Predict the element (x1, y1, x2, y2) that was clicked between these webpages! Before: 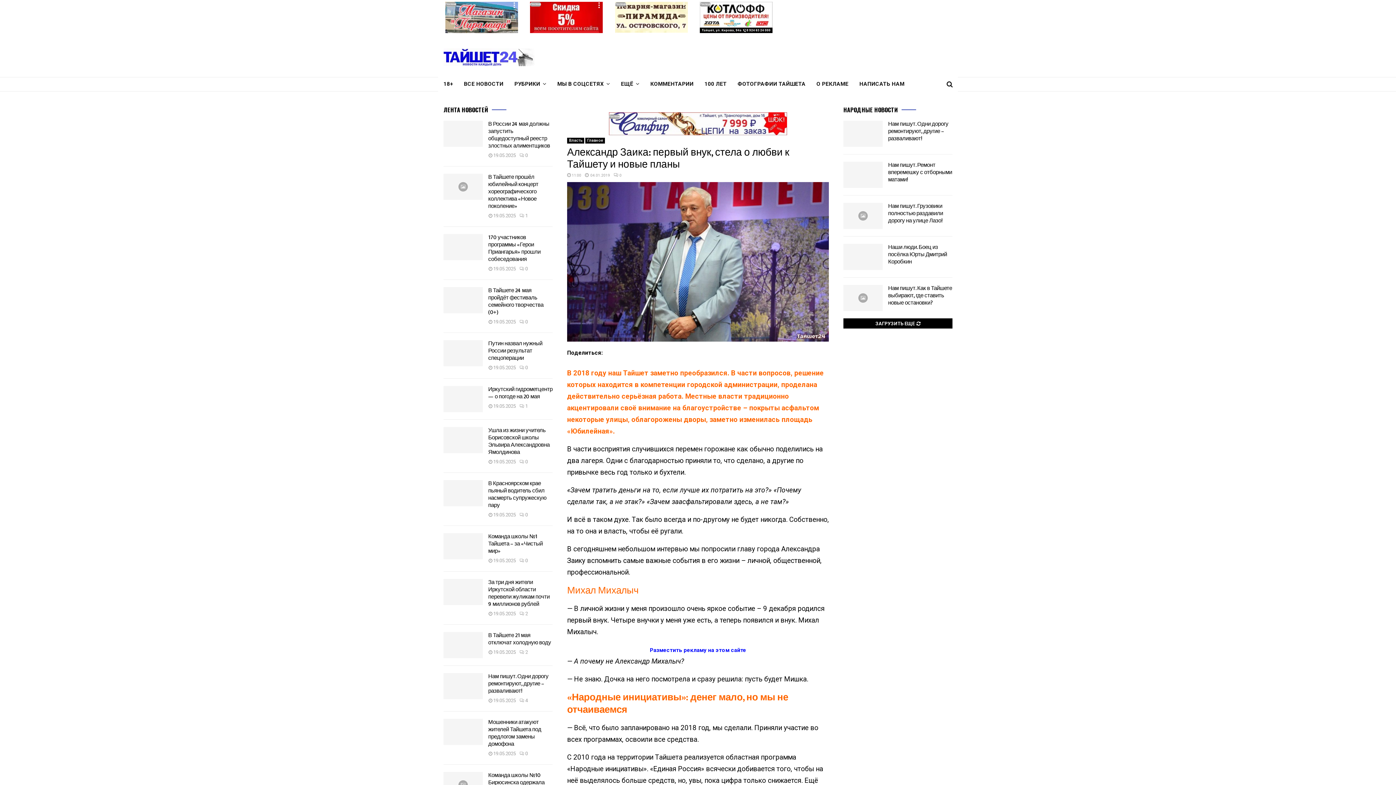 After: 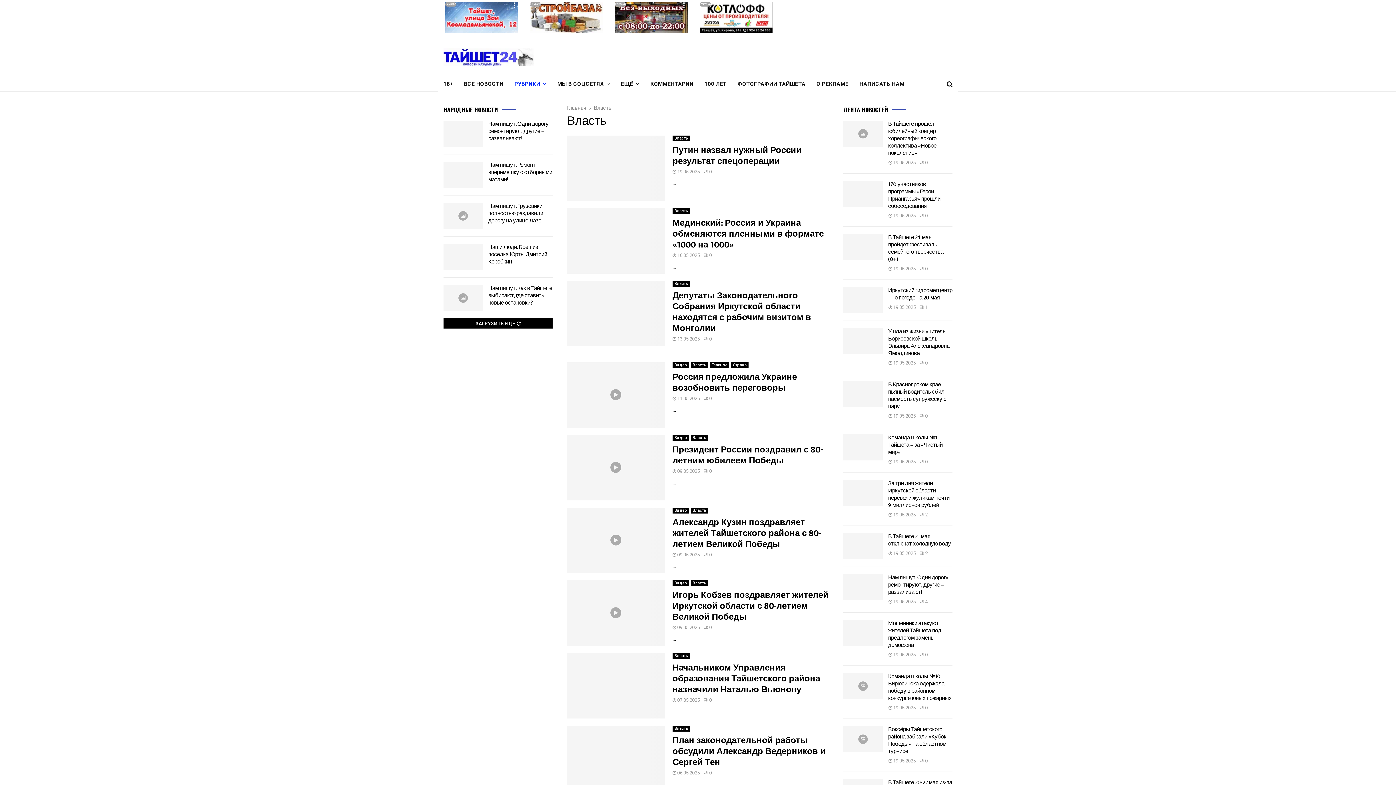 Action: bbox: (567, 137, 584, 143) label: Власть